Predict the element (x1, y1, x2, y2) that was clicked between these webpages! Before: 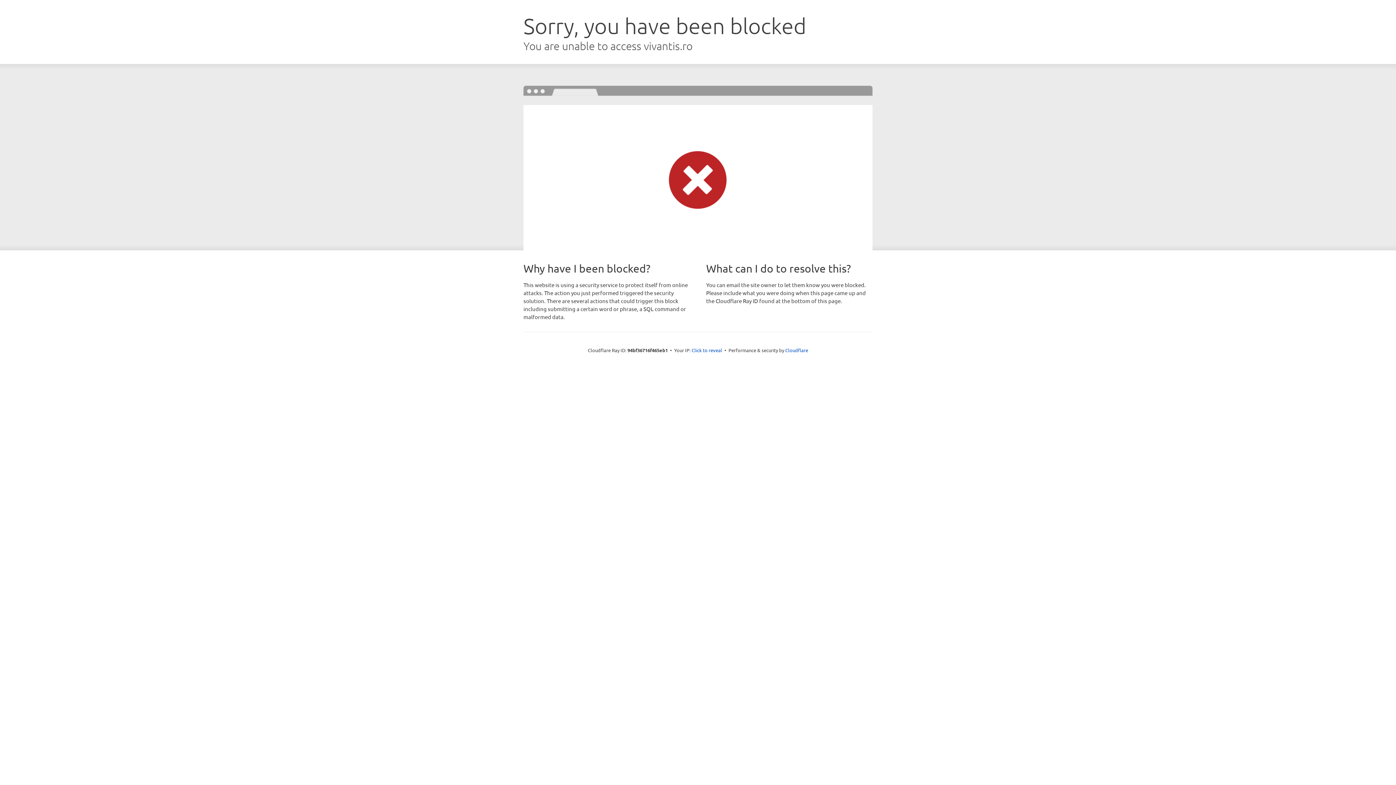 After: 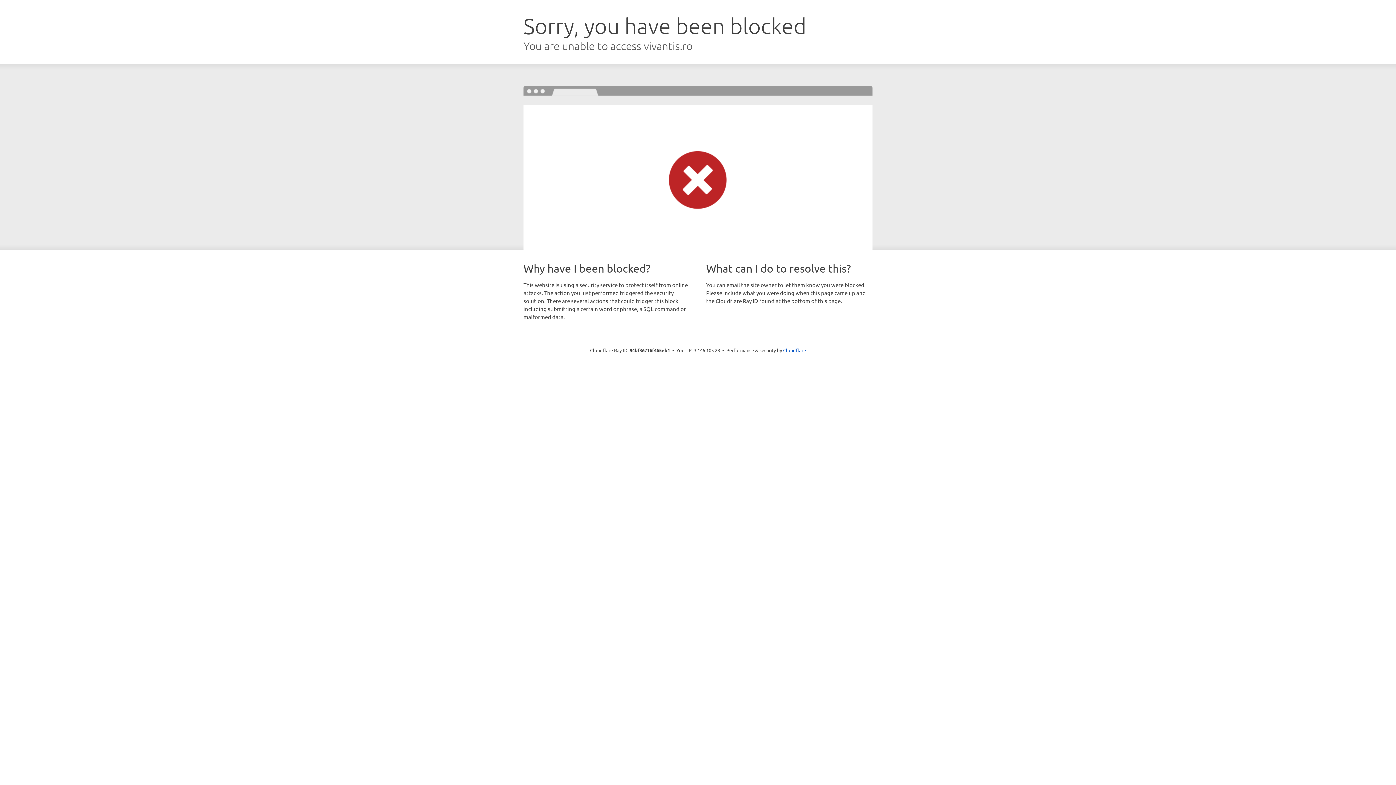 Action: bbox: (691, 346, 722, 353) label: Click to reveal